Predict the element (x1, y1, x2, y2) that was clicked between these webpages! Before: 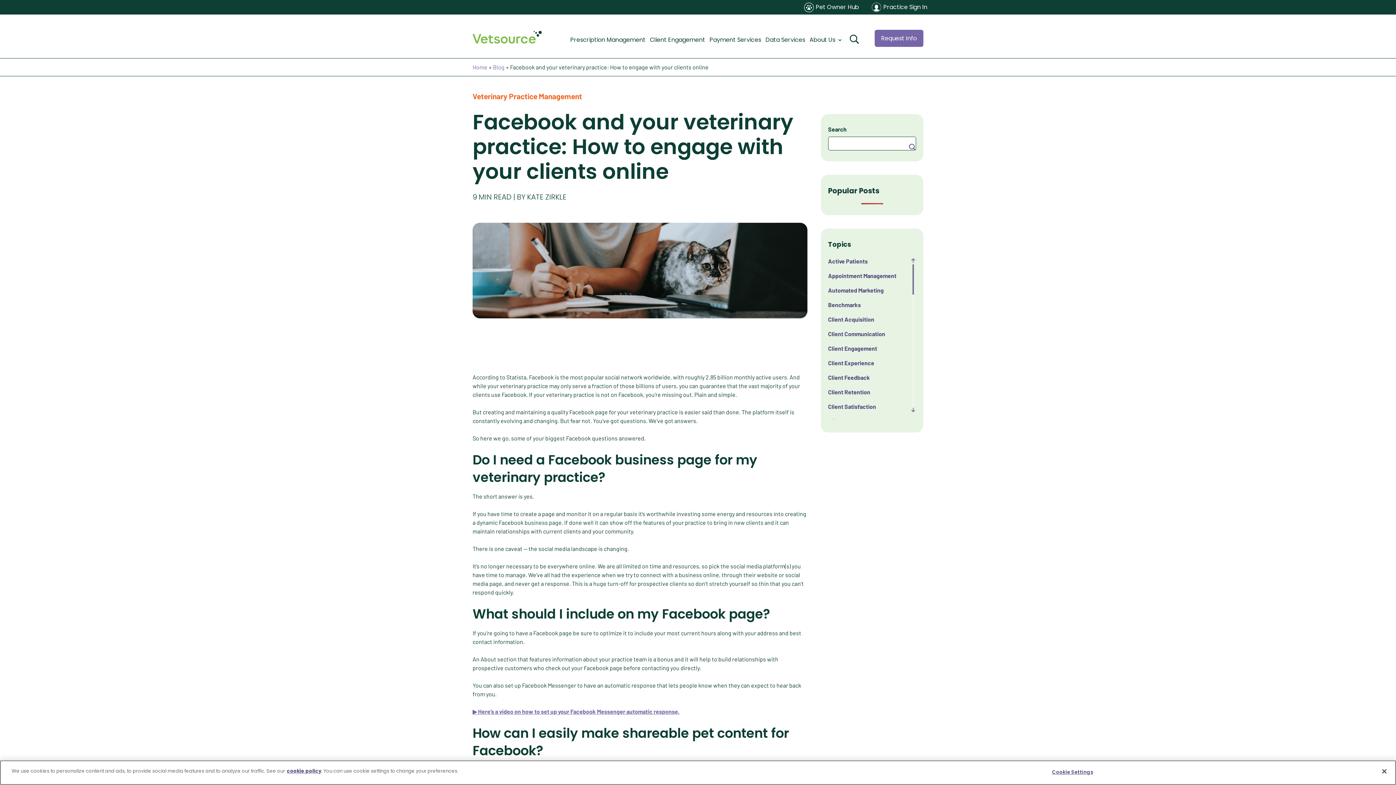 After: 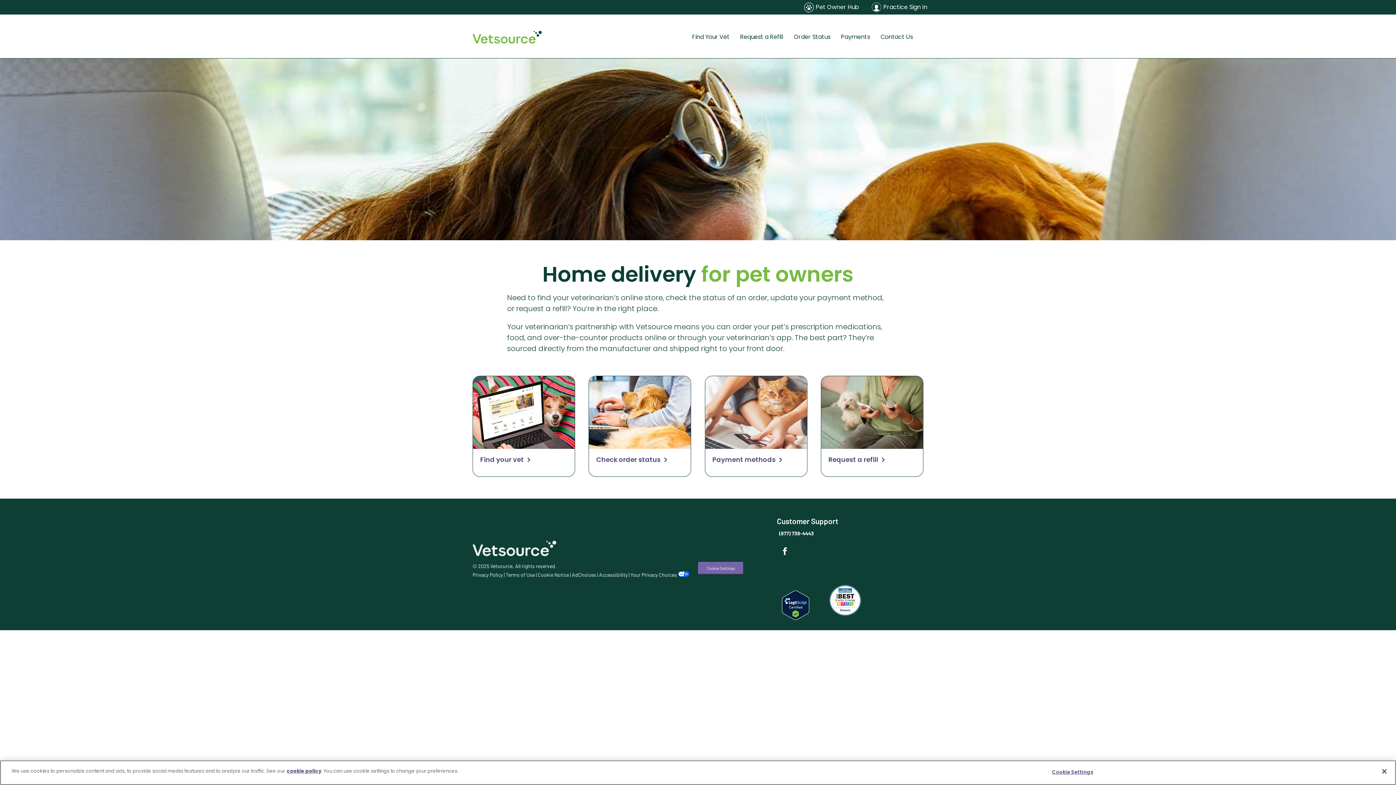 Action: label: Pet Owner Hub bbox: (804, 2, 859, 12)